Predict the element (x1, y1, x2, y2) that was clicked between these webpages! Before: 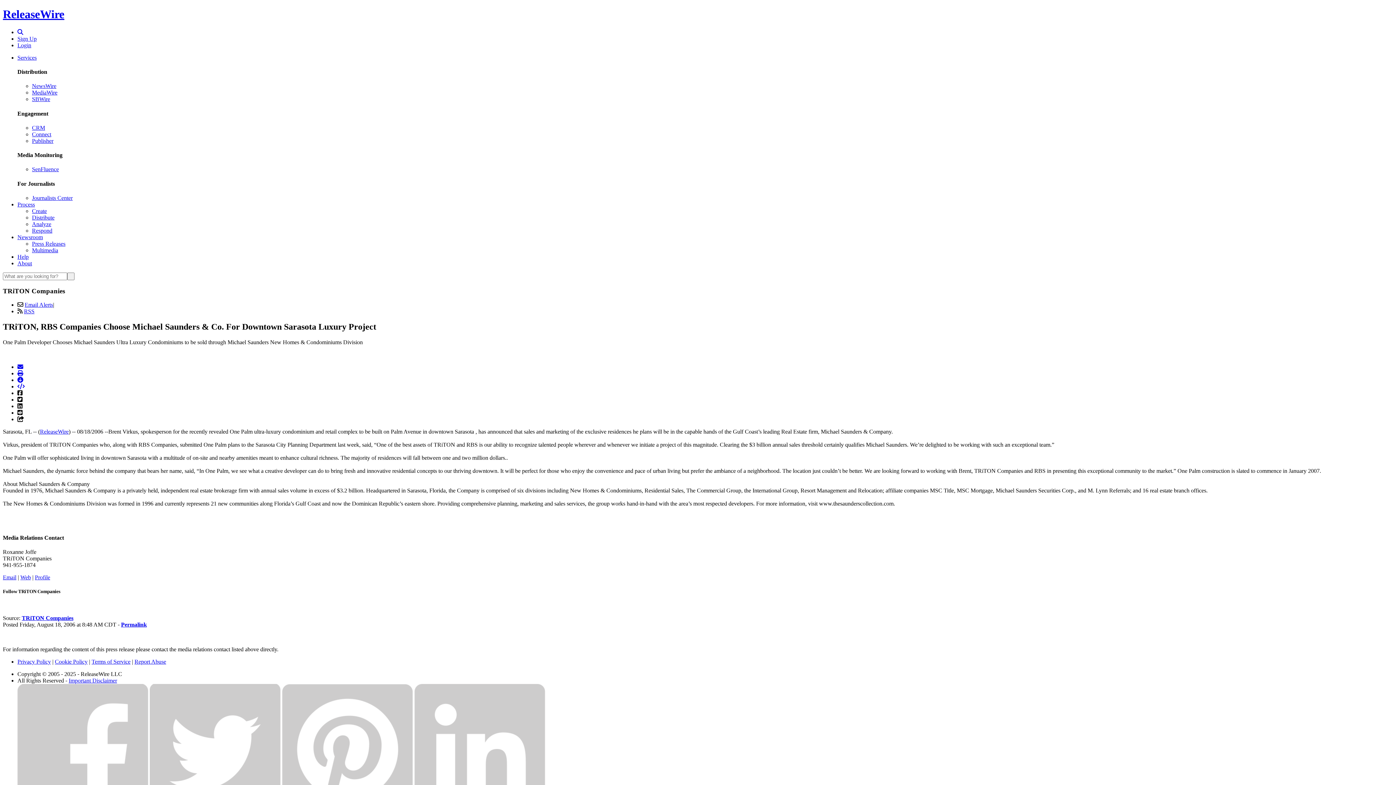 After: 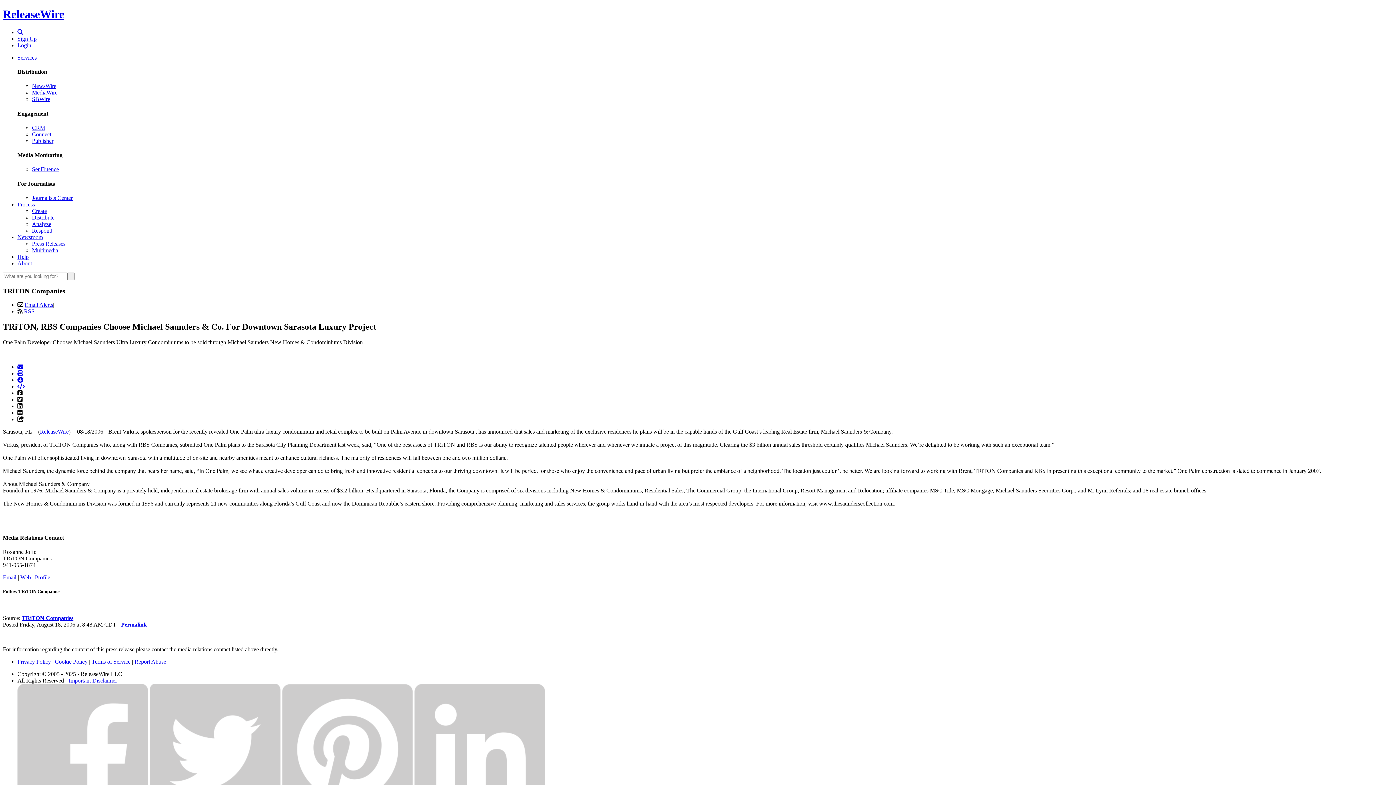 Action: bbox: (17, 29, 23, 35)